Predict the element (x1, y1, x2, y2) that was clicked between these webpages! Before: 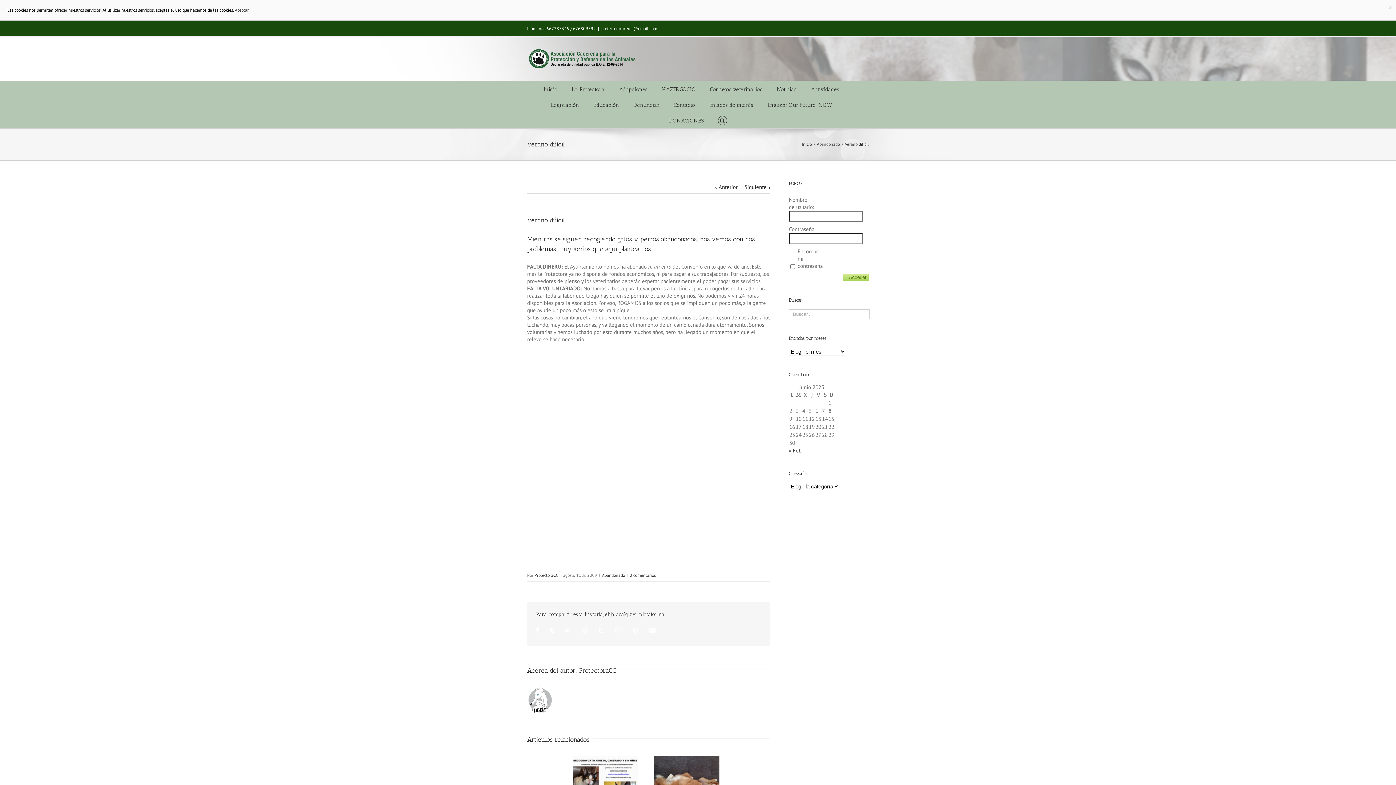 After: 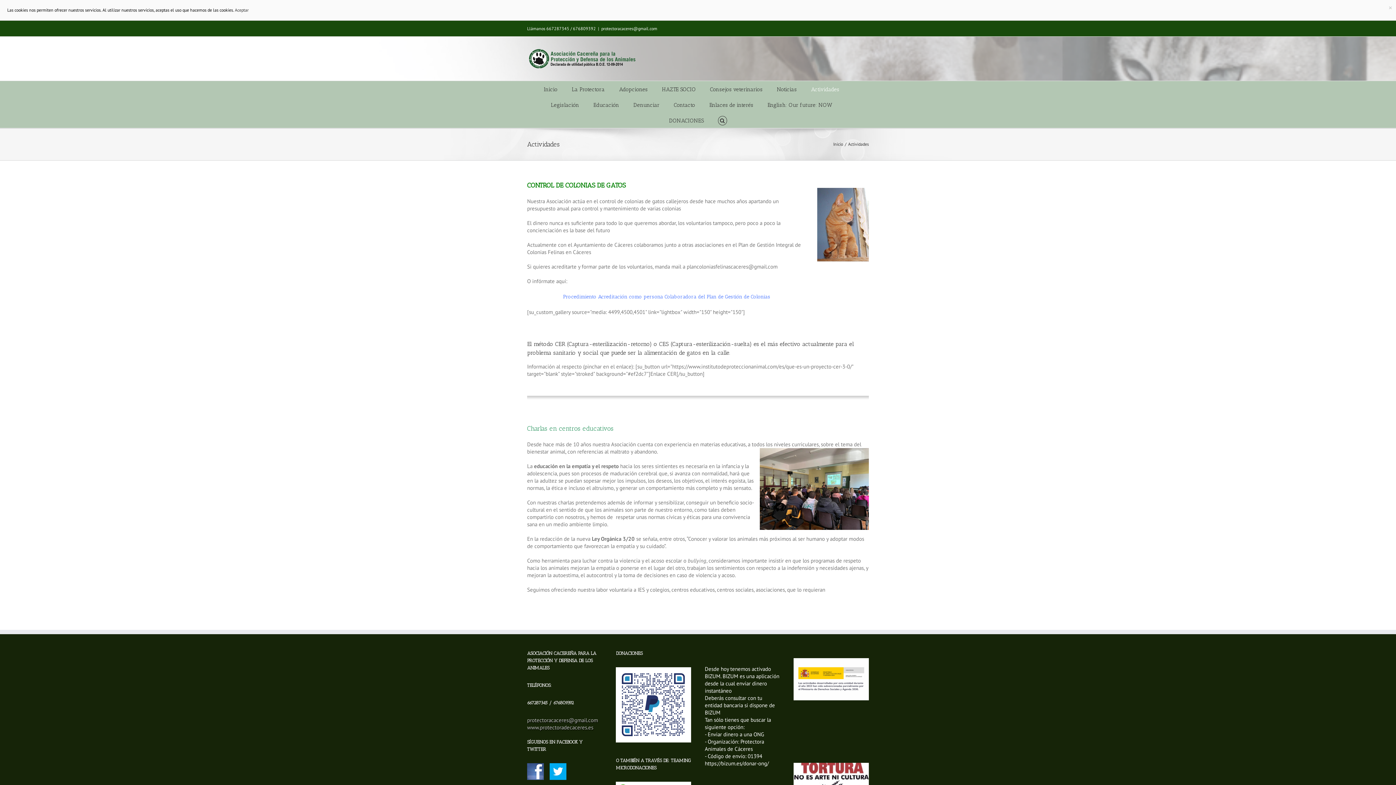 Action: label: Actividades bbox: (811, 81, 839, 96)